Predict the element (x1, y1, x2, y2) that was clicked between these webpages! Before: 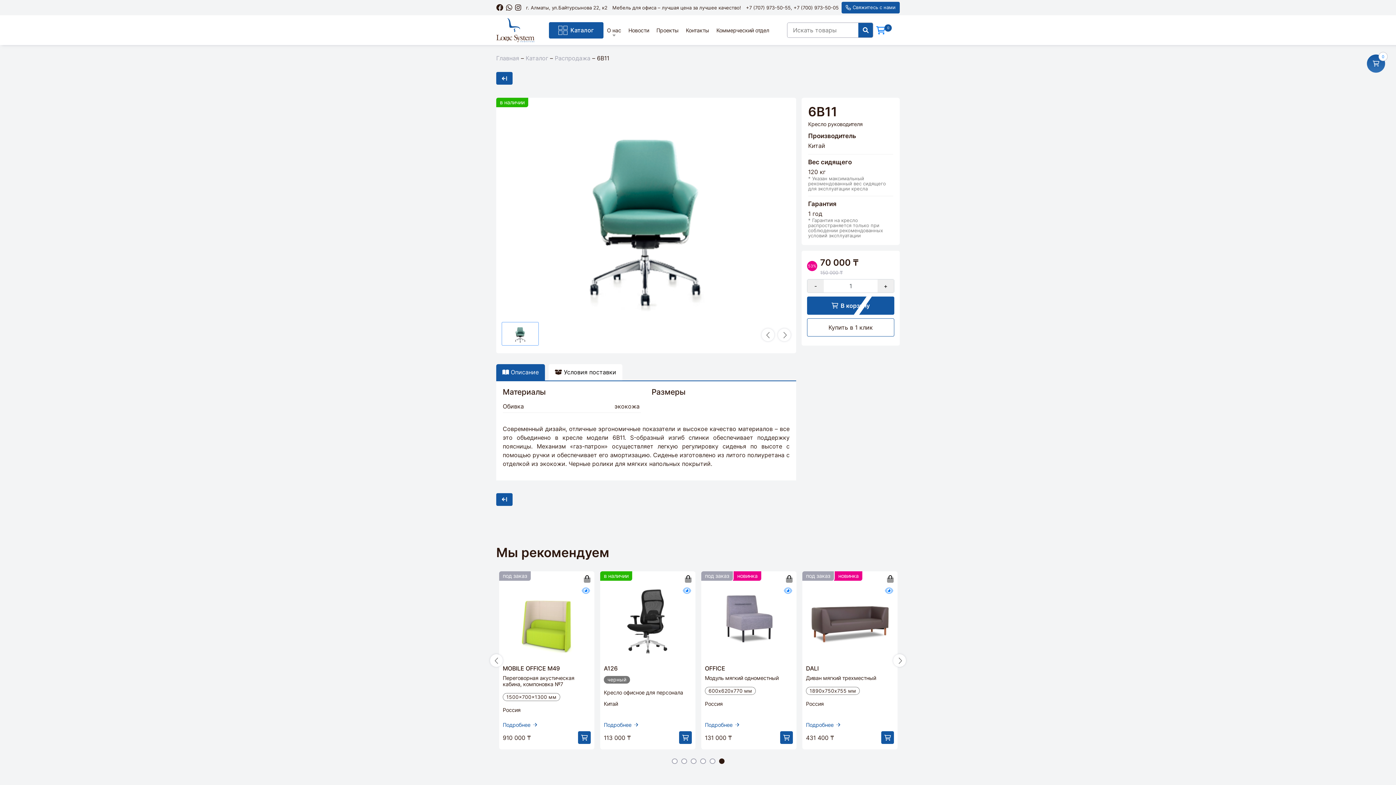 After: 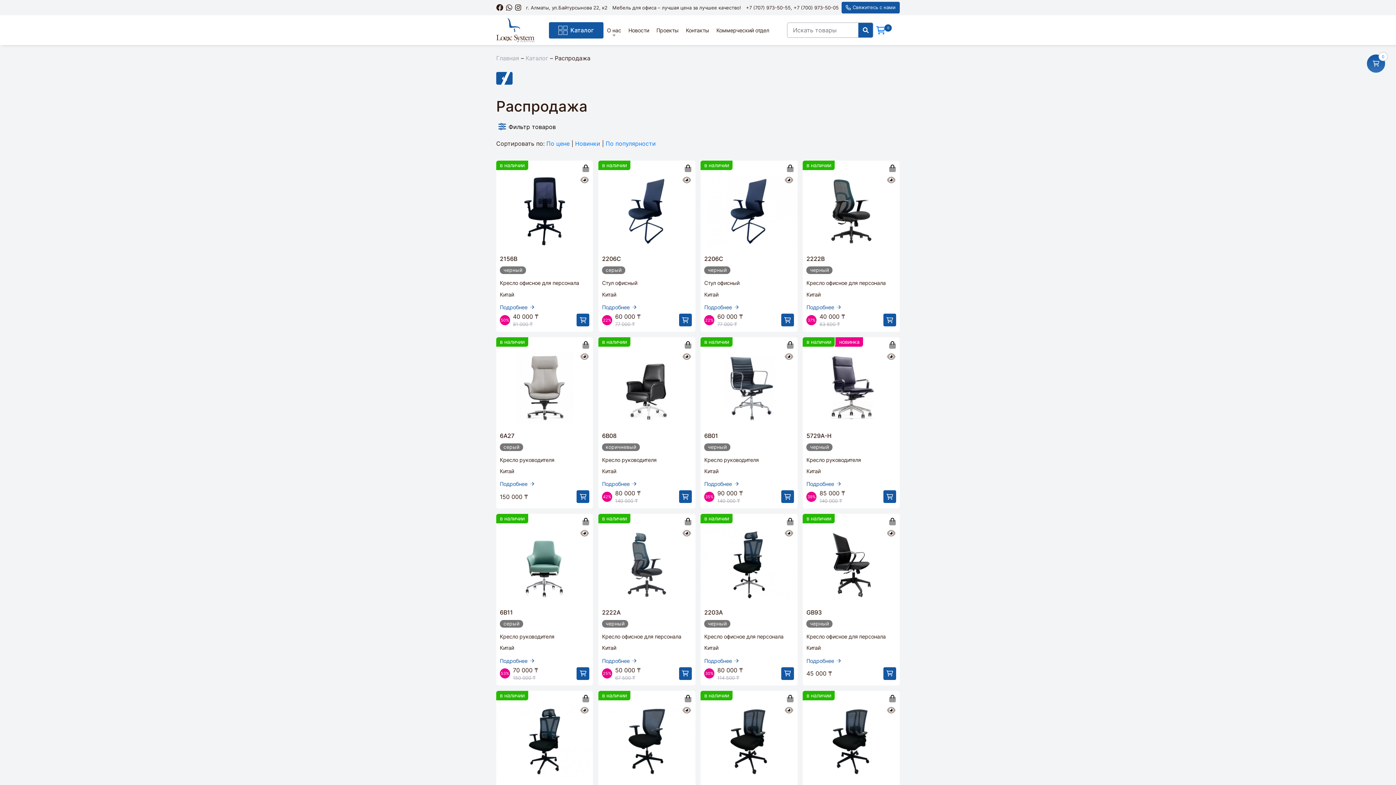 Action: label: Распродажа bbox: (554, 54, 590, 61)